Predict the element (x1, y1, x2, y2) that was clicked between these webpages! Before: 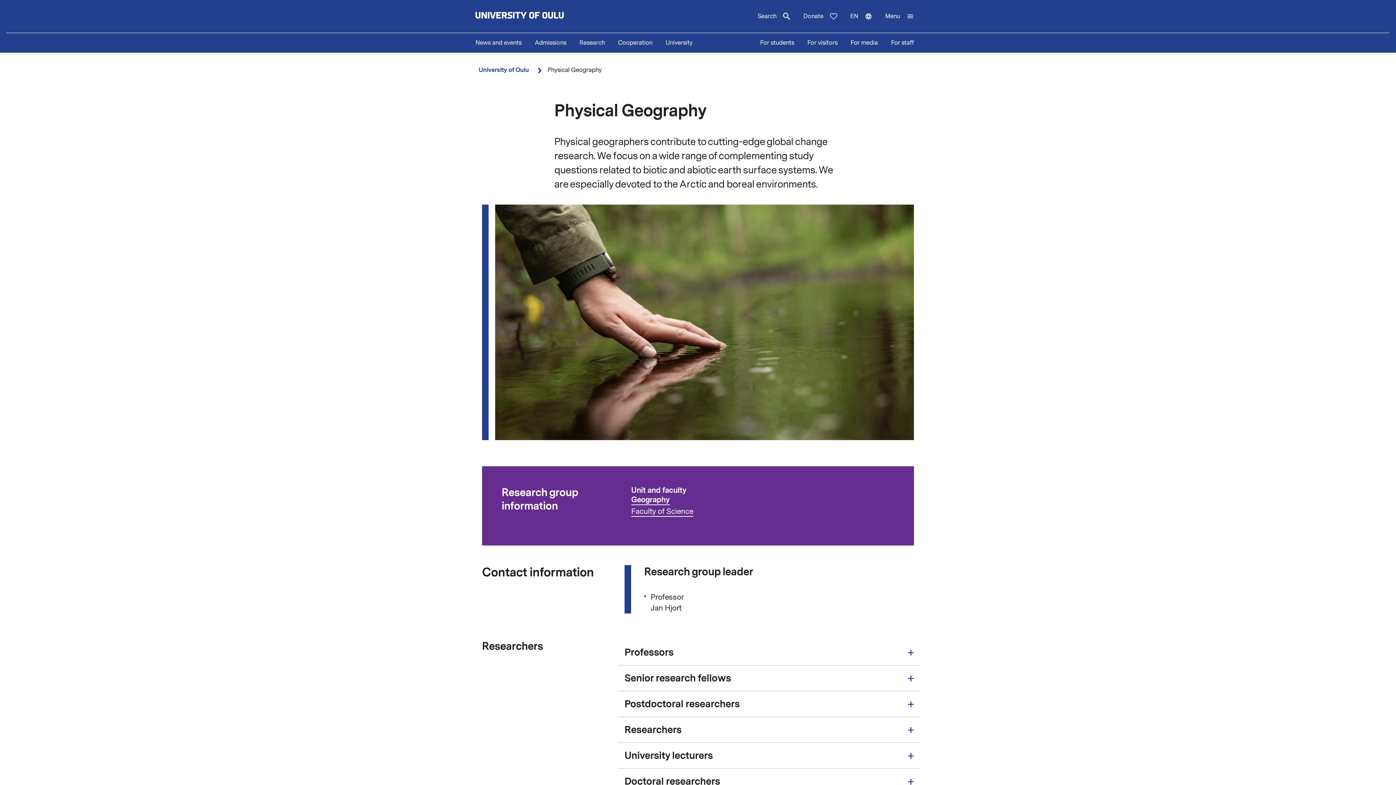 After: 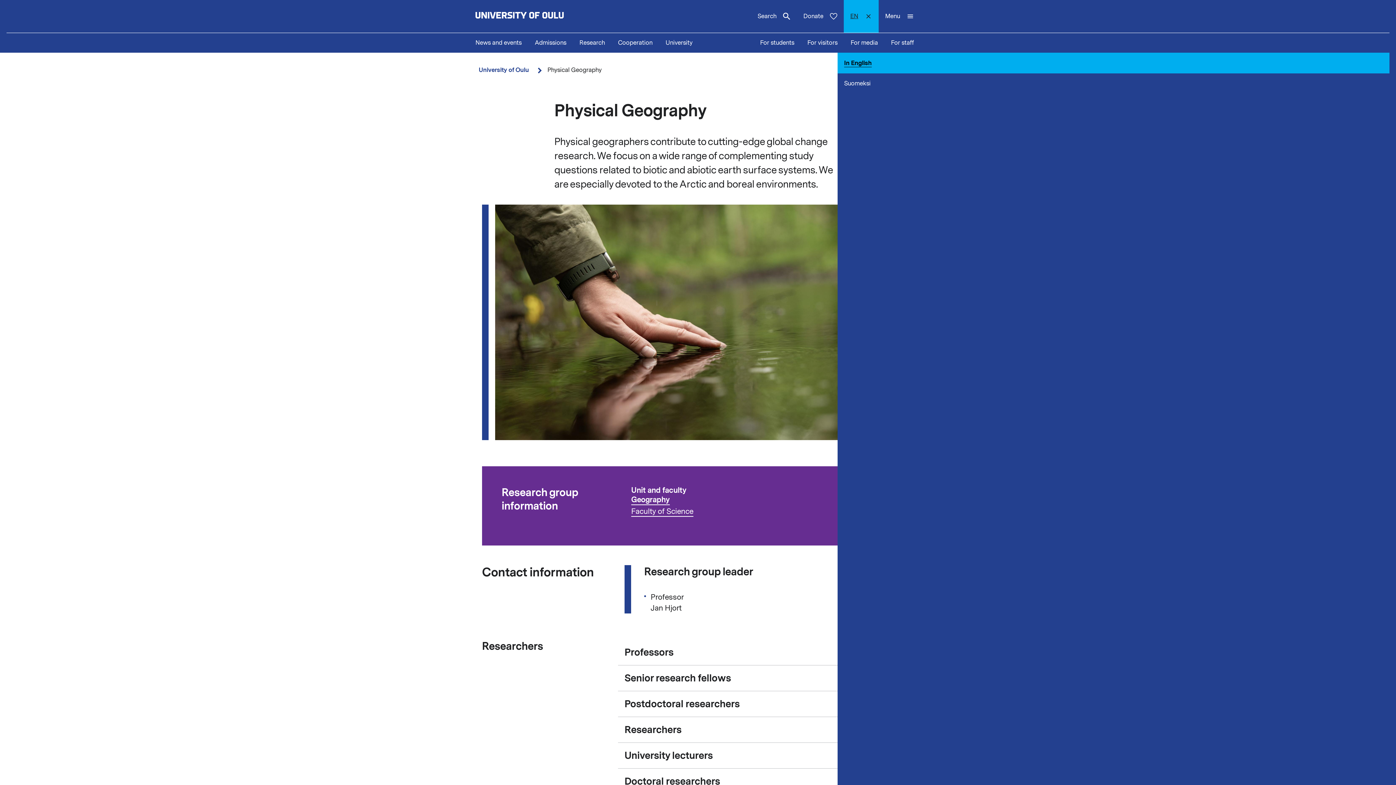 Action: label: SWITCH LANGUAGE: CURRENT LANGUAGE:
EN bbox: (844, 0, 878, 32)